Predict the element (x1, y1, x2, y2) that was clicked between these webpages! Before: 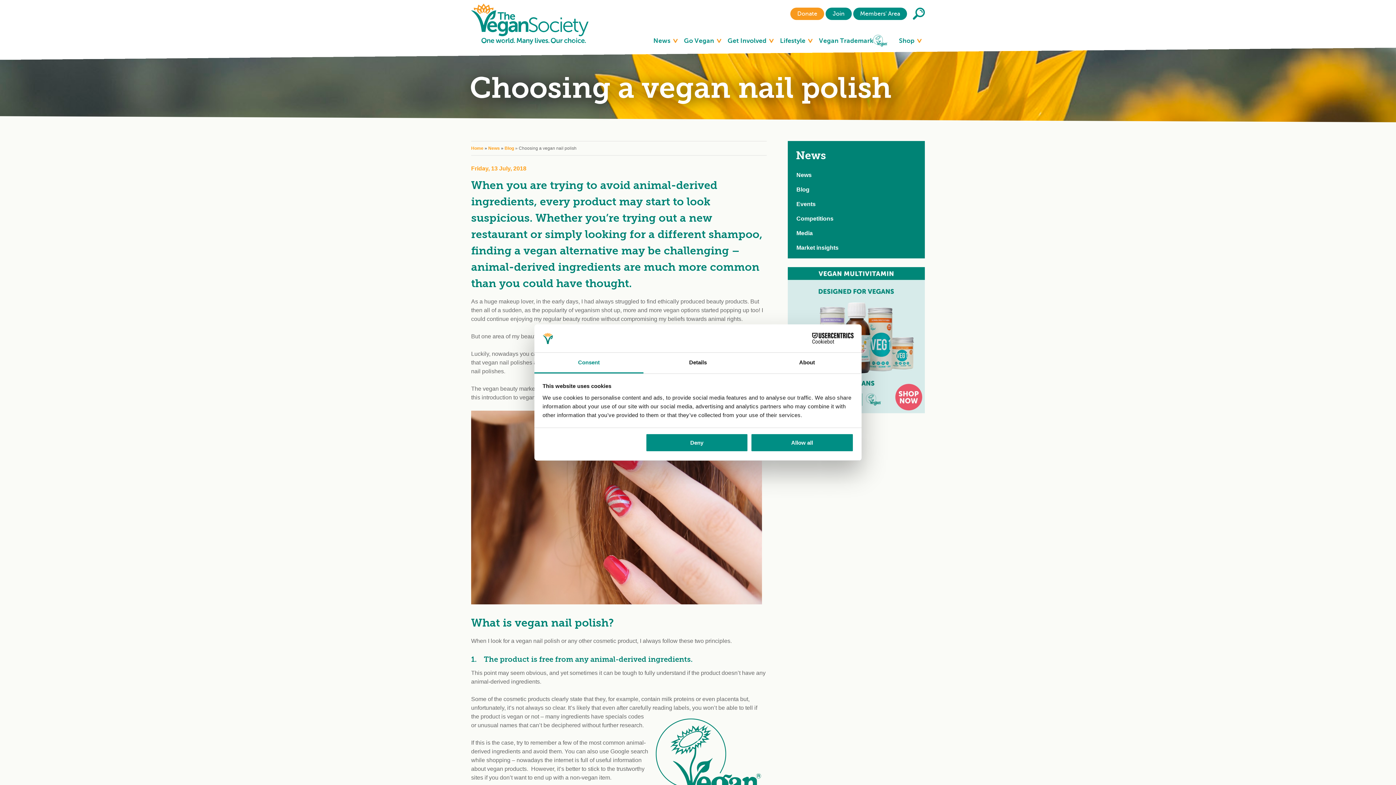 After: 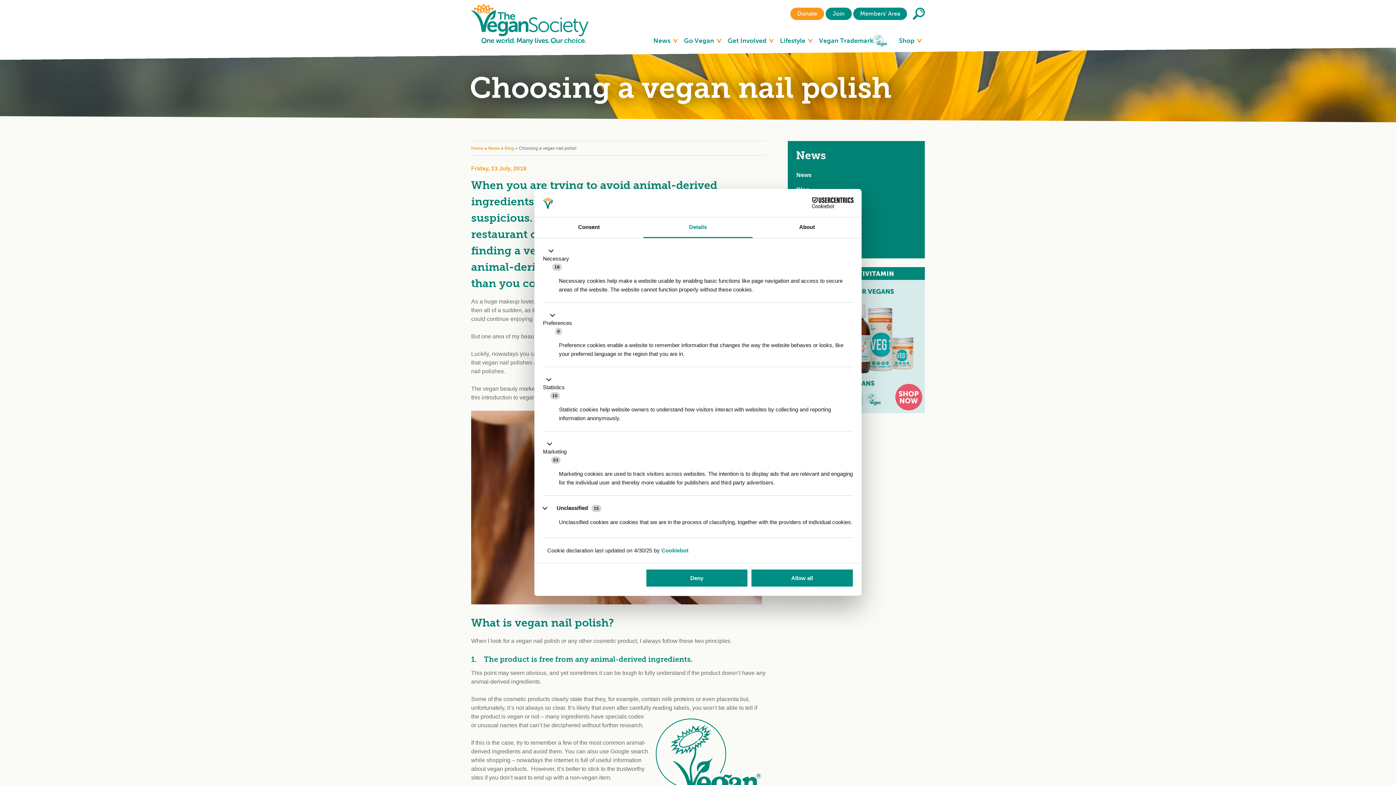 Action: bbox: (643, 352, 752, 373) label: Details